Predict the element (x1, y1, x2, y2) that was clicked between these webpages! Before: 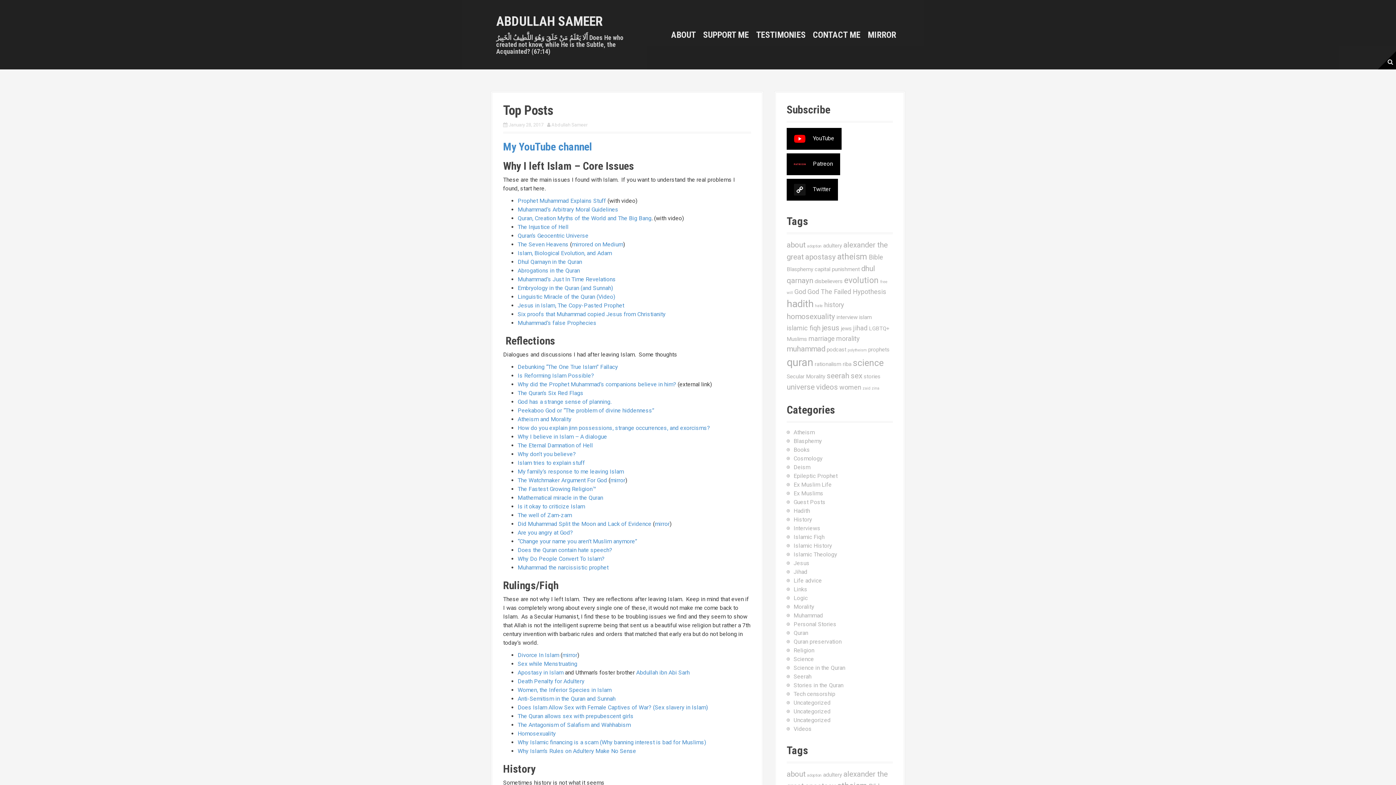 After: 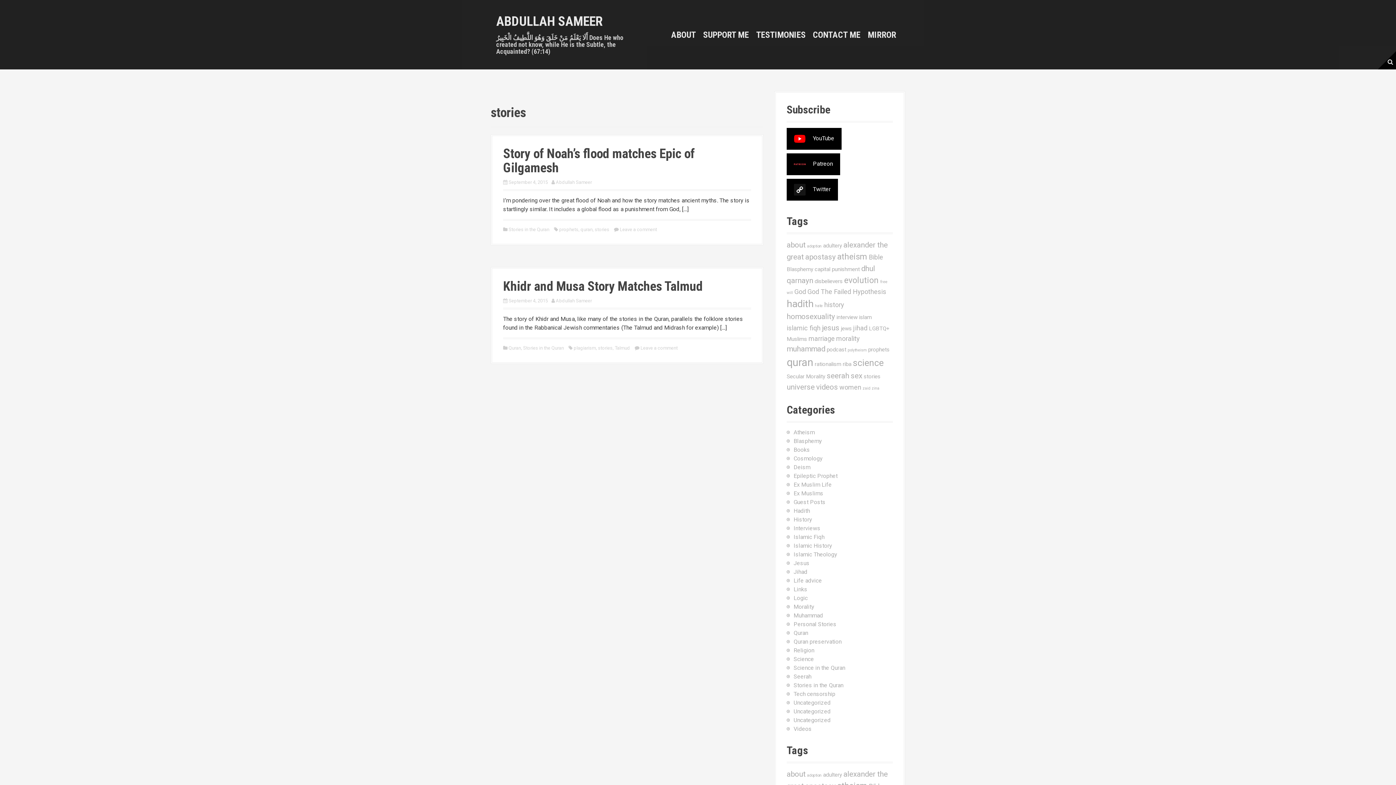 Action: bbox: (864, 373, 880, 380) label: stories (2 items)